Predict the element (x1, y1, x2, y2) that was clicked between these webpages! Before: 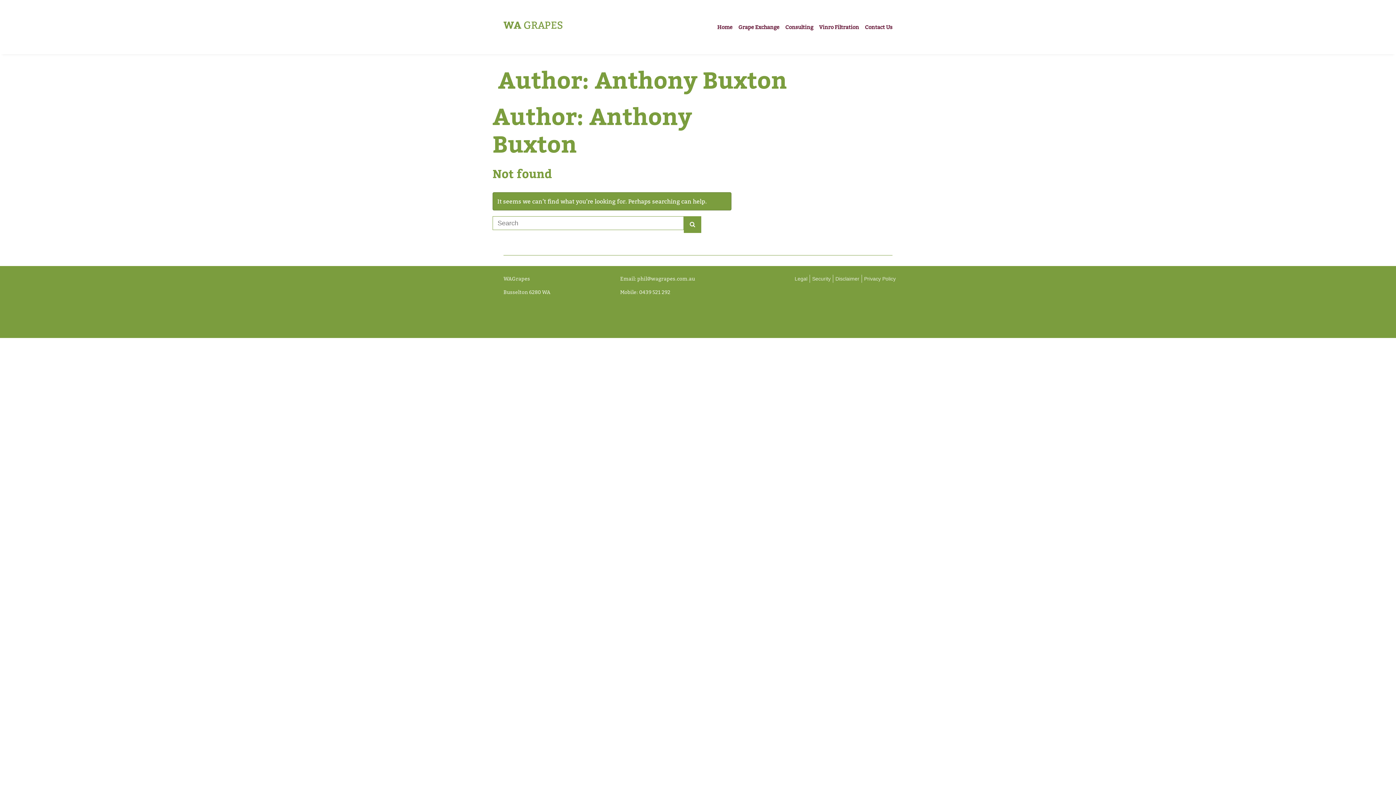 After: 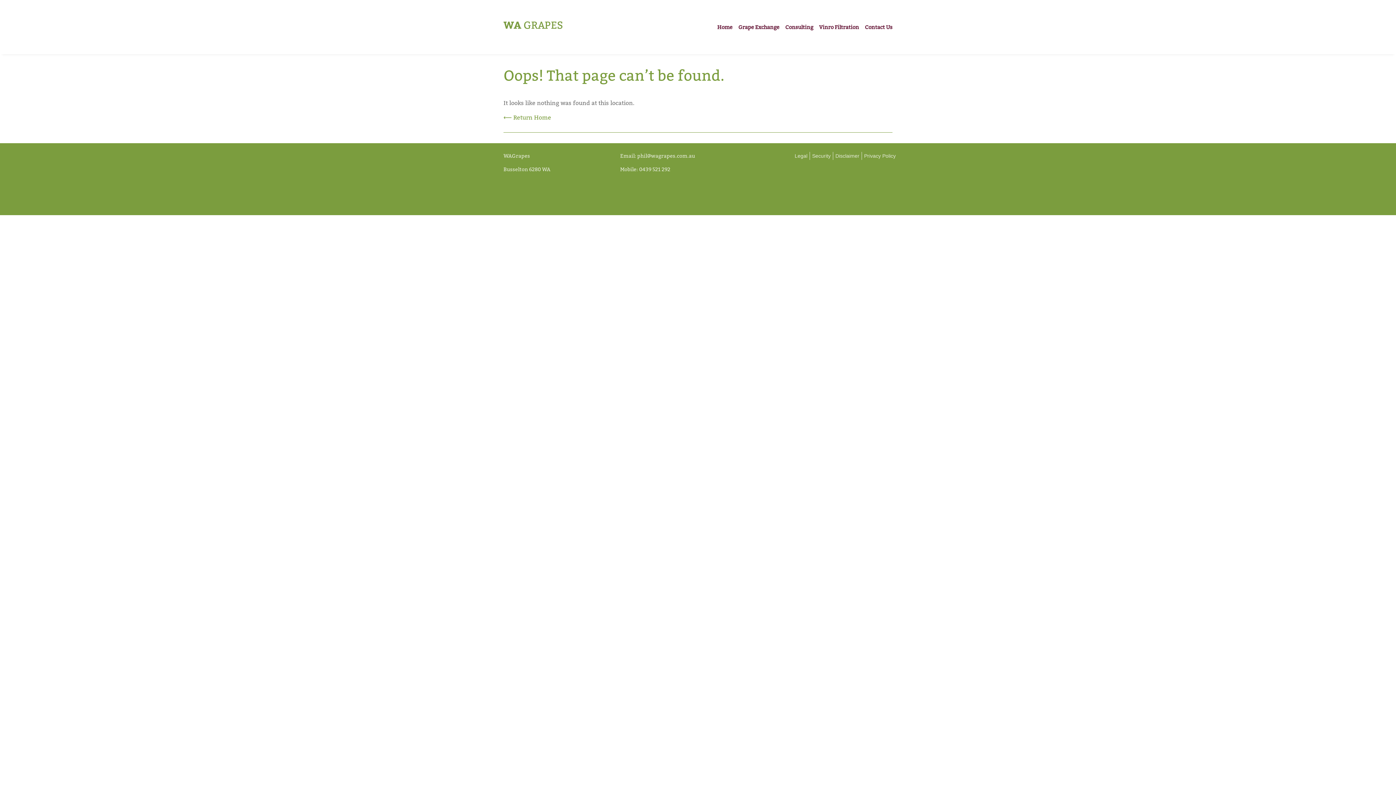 Action: bbox: (833, 275, 861, 281) label: Disclaimer